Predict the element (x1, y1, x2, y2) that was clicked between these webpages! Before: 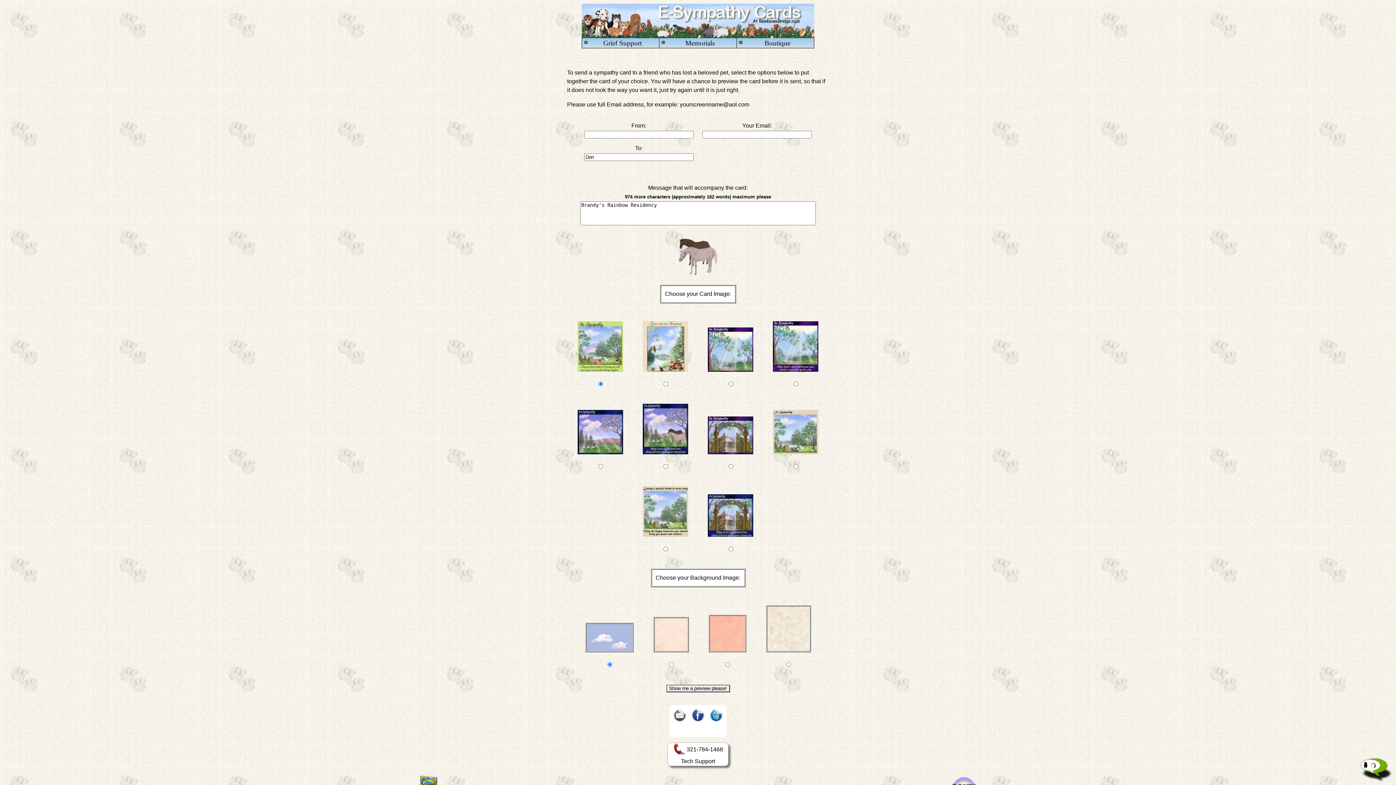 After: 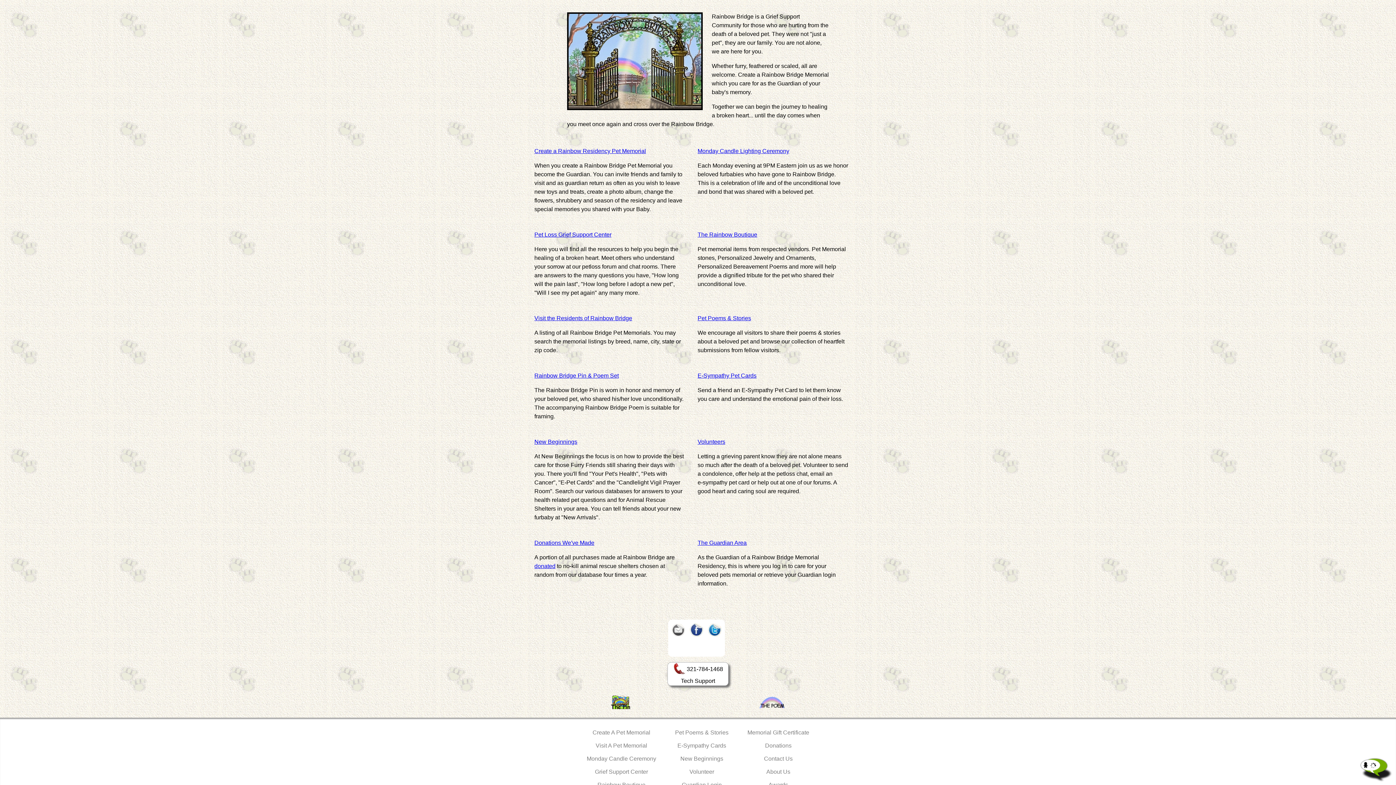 Action: bbox: (581, 32, 814, 39)